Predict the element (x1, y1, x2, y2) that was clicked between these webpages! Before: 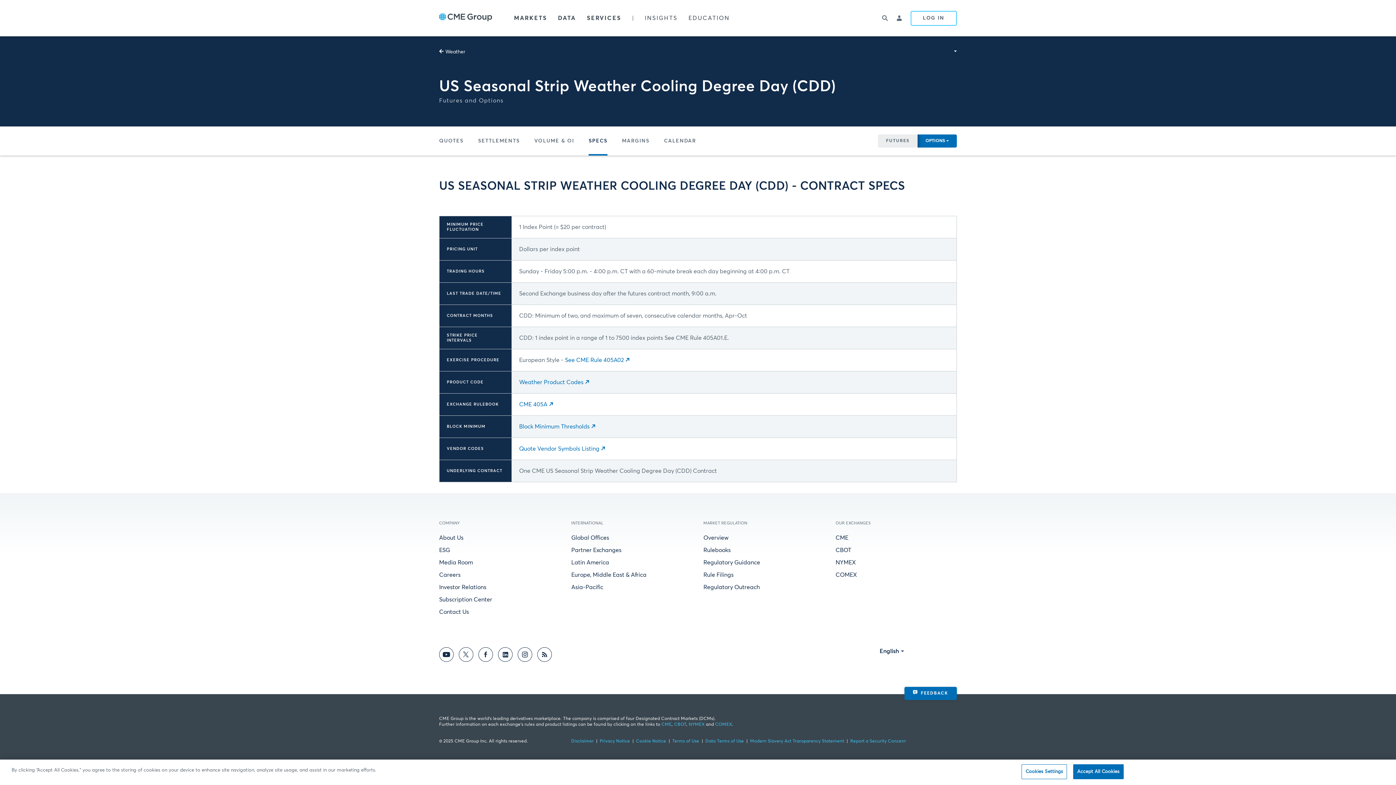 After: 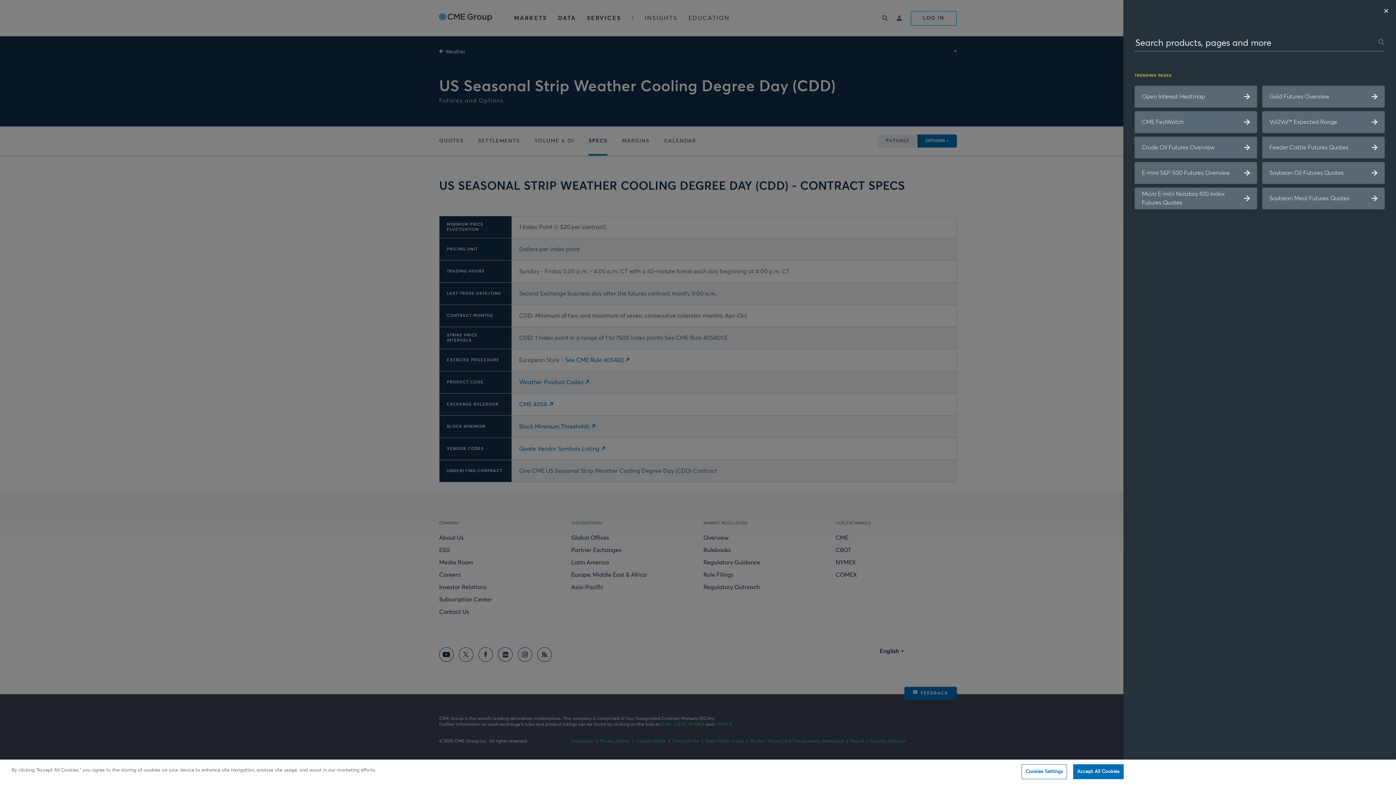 Action: label: Open search bbox: (878, 9, 892, 27)